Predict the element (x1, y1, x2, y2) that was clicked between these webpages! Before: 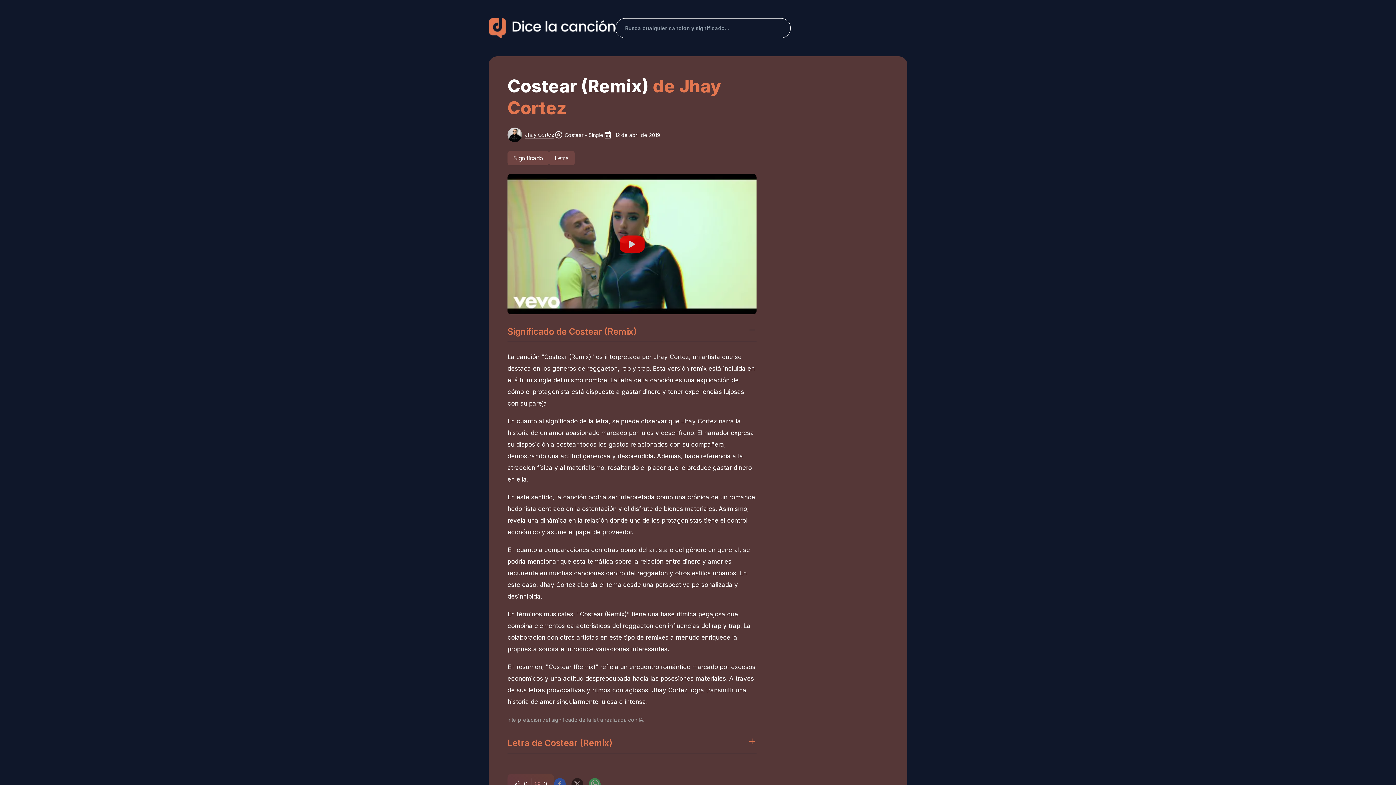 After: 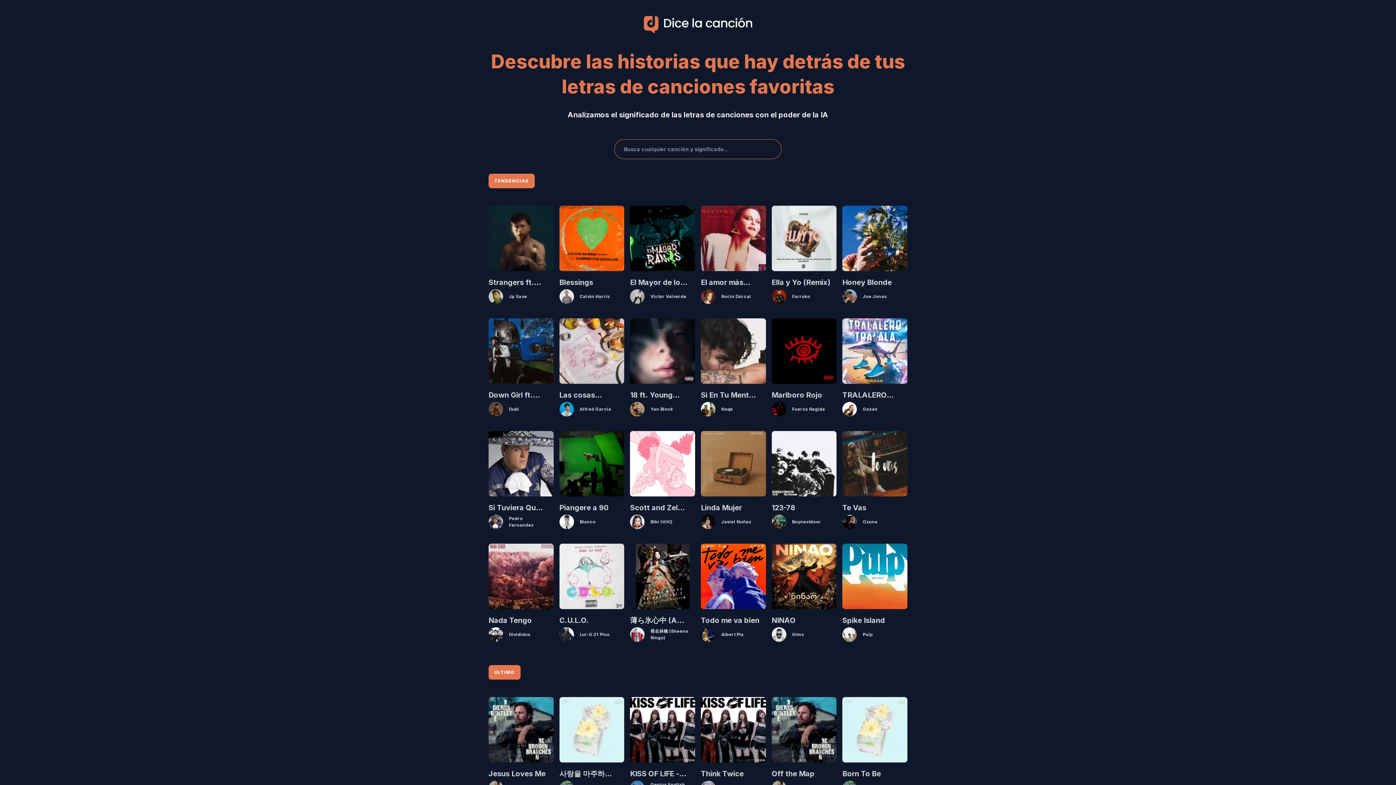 Action: bbox: (488, 18, 615, 38)